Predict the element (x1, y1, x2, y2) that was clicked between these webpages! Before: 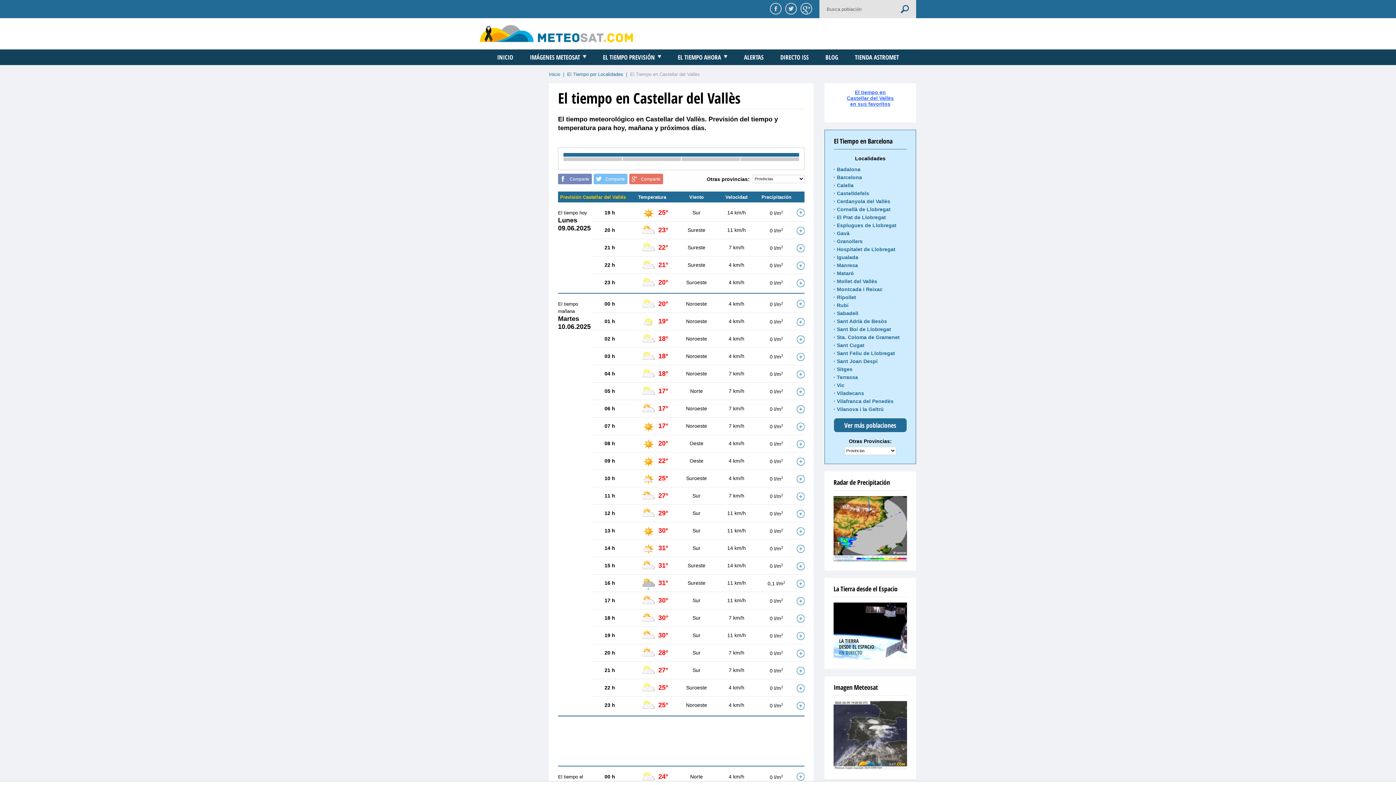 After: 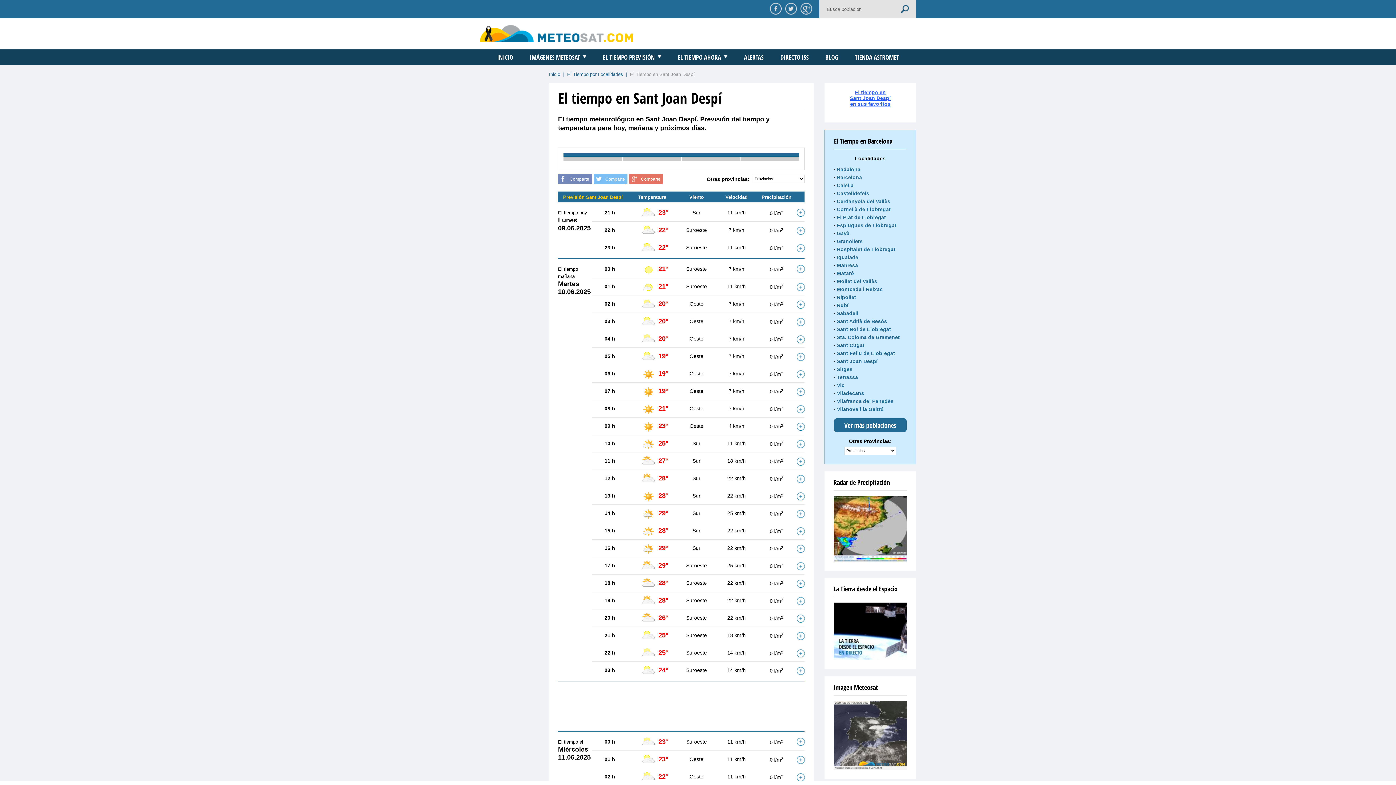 Action: label: Sant Joan Despí bbox: (837, 358, 877, 364)